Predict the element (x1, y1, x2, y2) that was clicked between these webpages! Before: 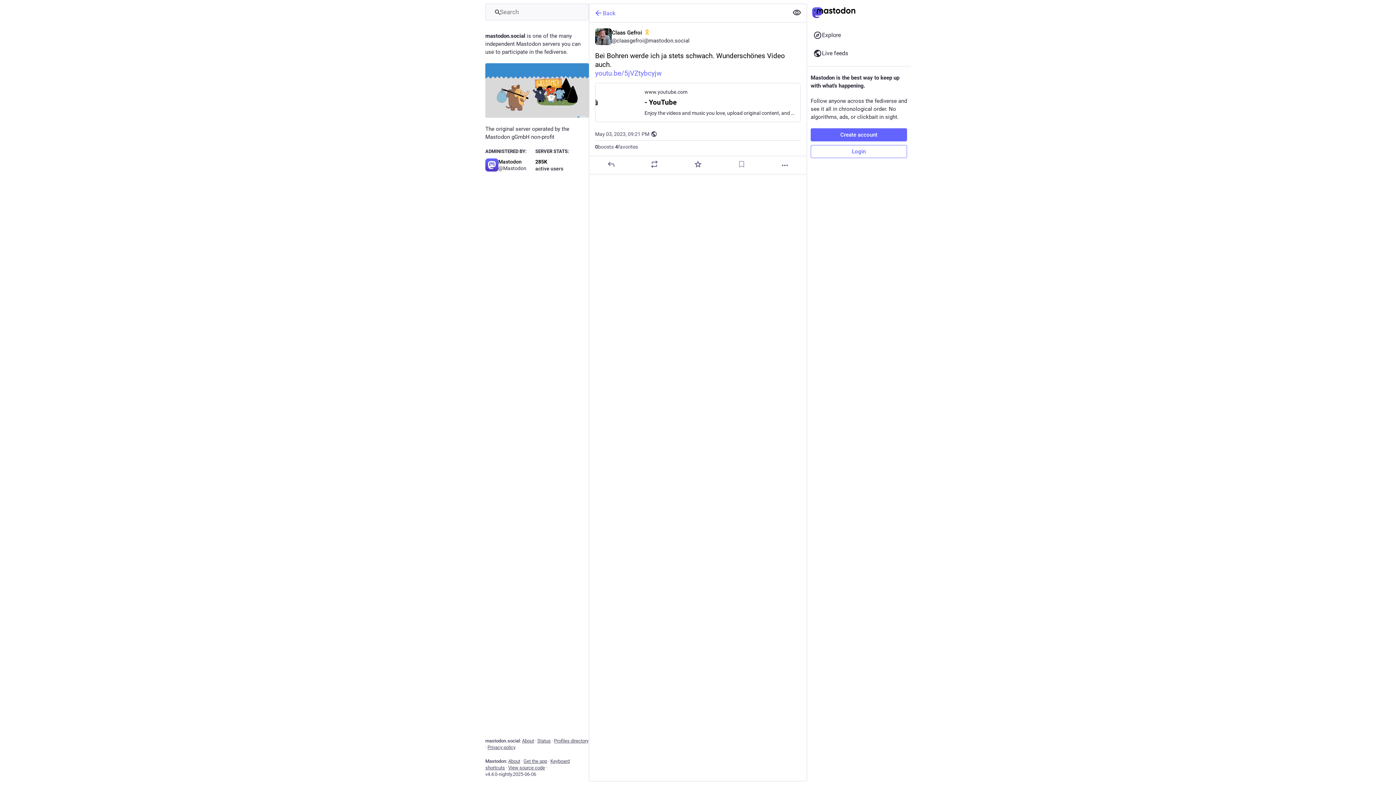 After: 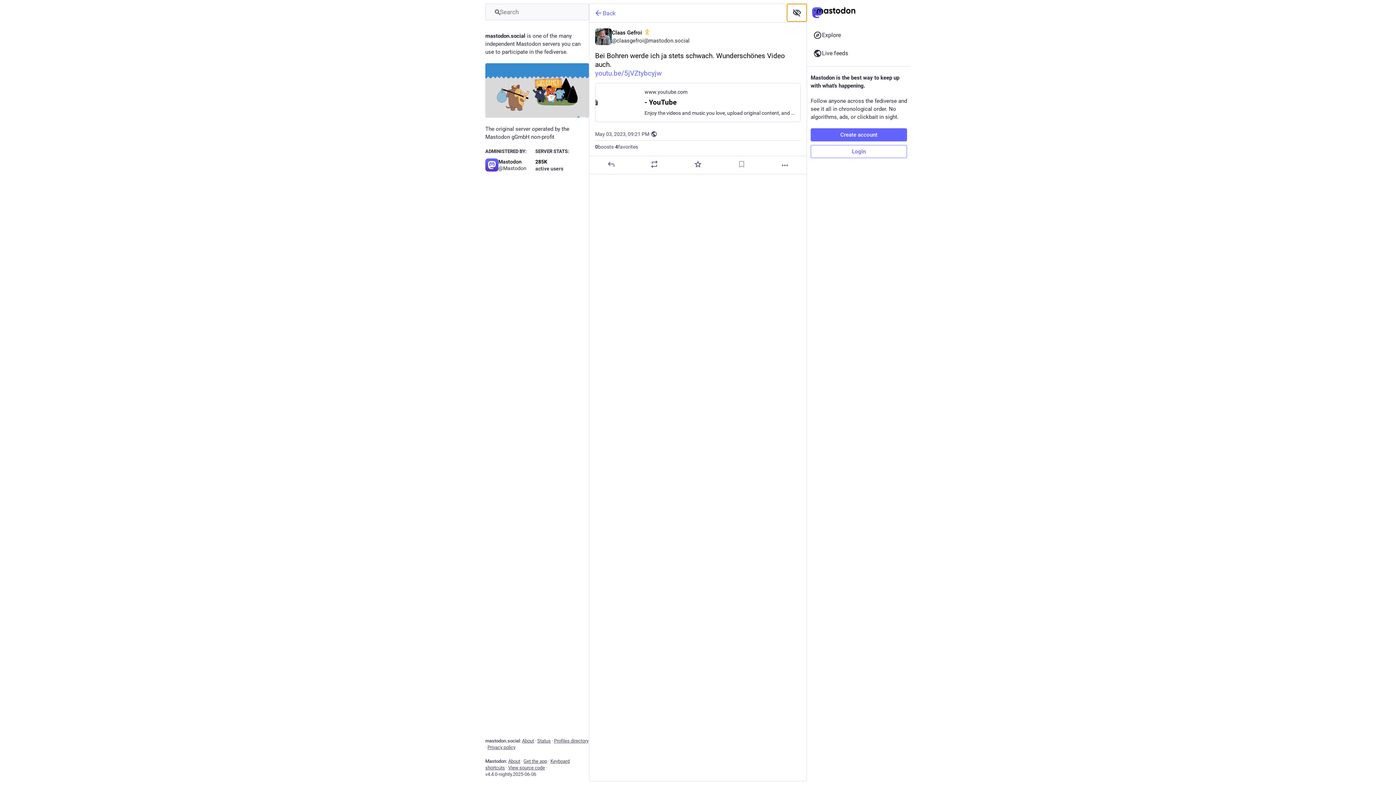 Action: bbox: (787, 4, 806, 21) label: Show less for all